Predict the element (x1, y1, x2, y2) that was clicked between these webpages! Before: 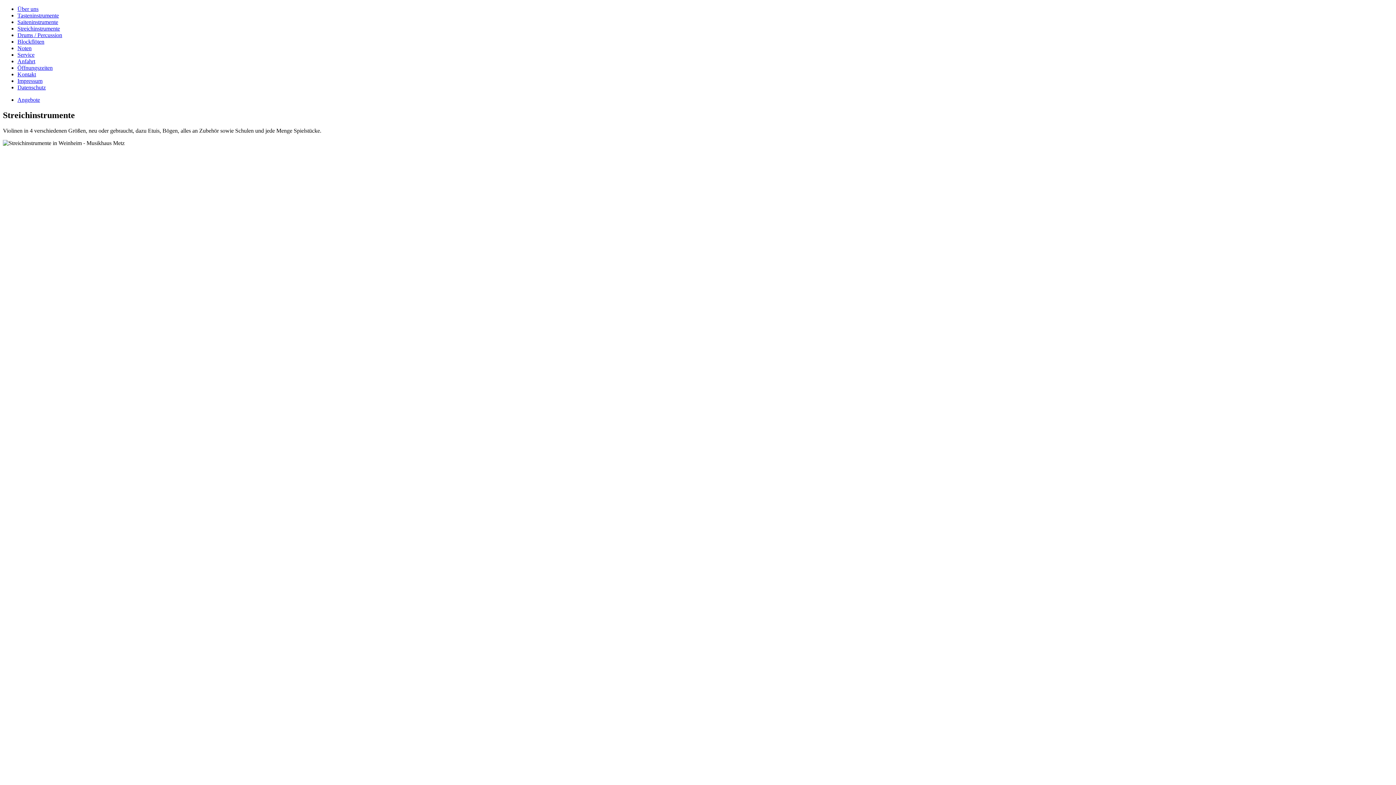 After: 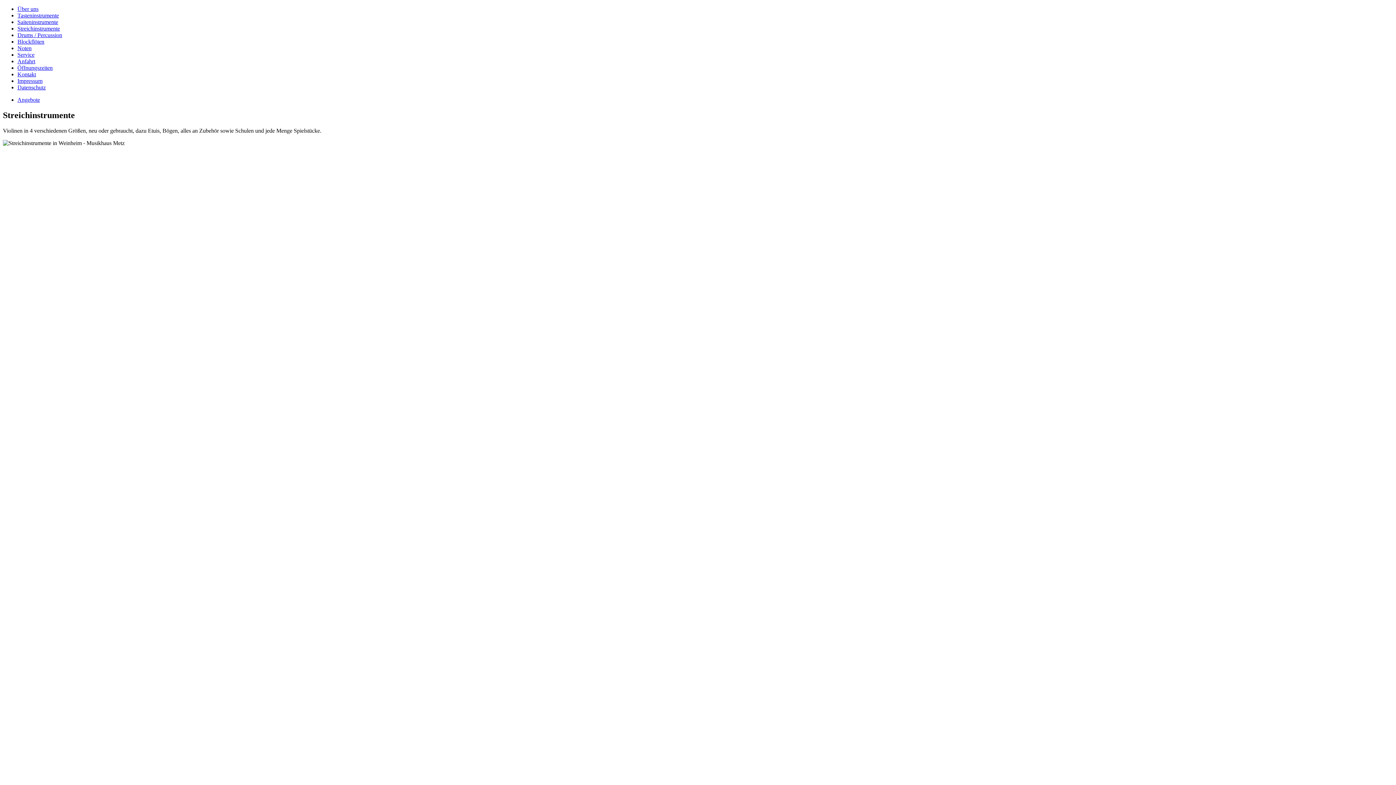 Action: label: Streichinstrumente bbox: (17, 25, 60, 31)